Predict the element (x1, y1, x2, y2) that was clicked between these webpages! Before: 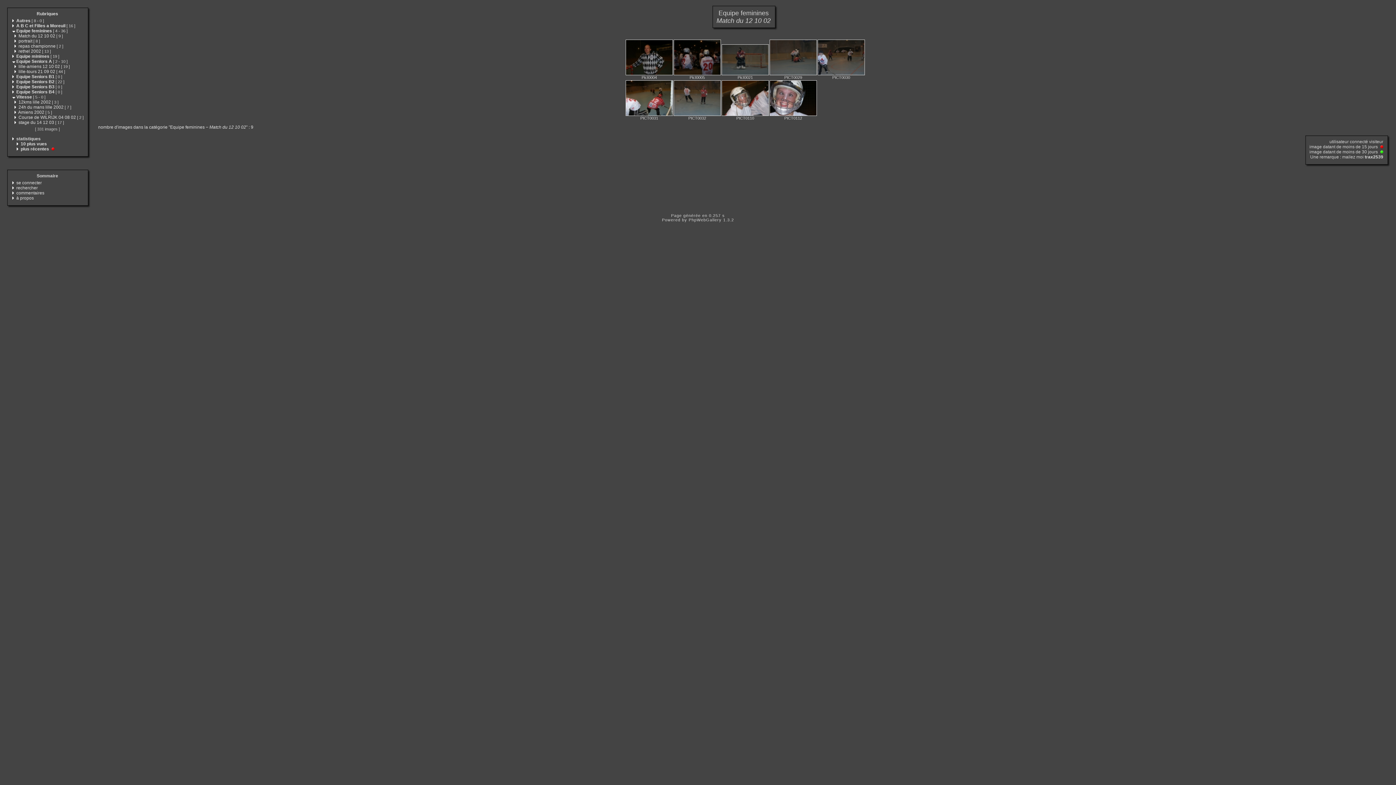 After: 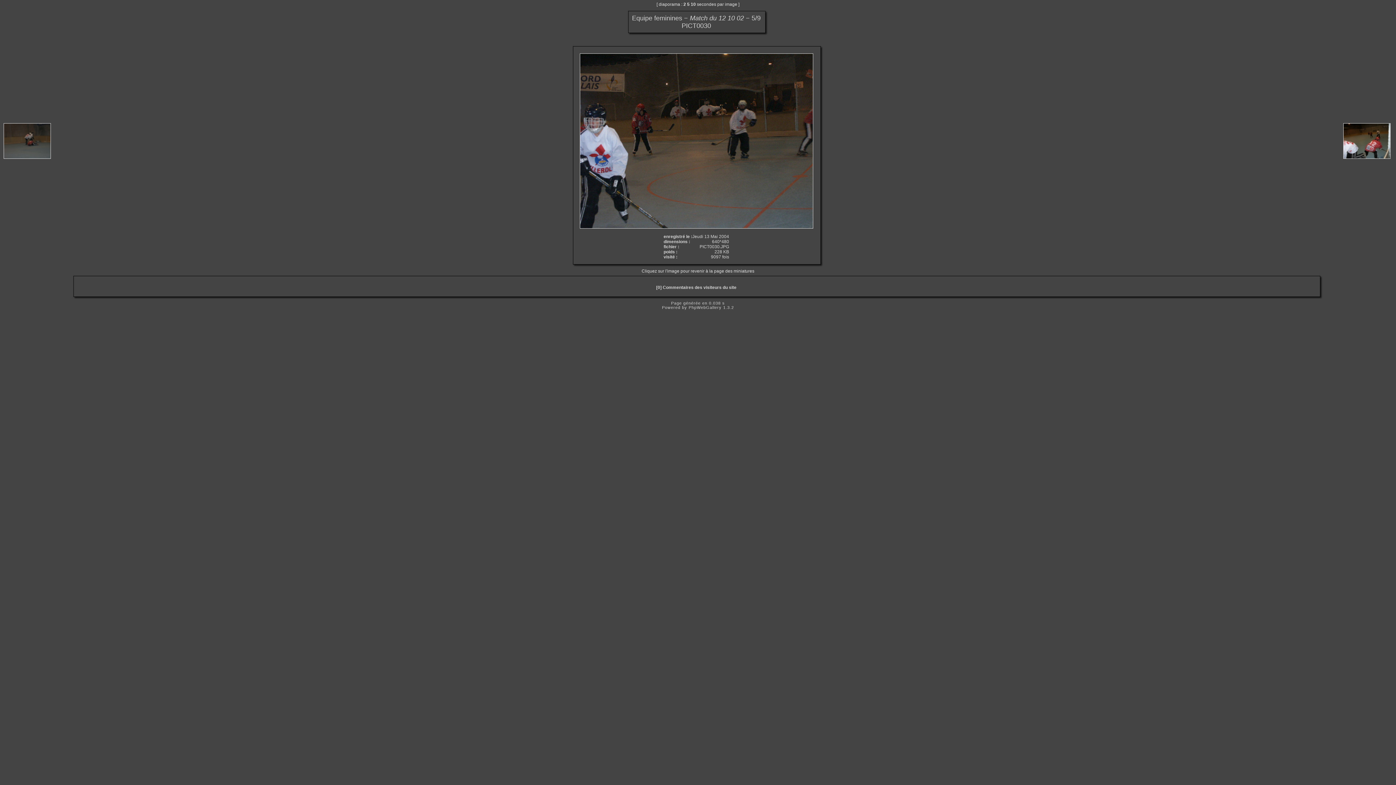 Action: bbox: (817, 71, 865, 76)